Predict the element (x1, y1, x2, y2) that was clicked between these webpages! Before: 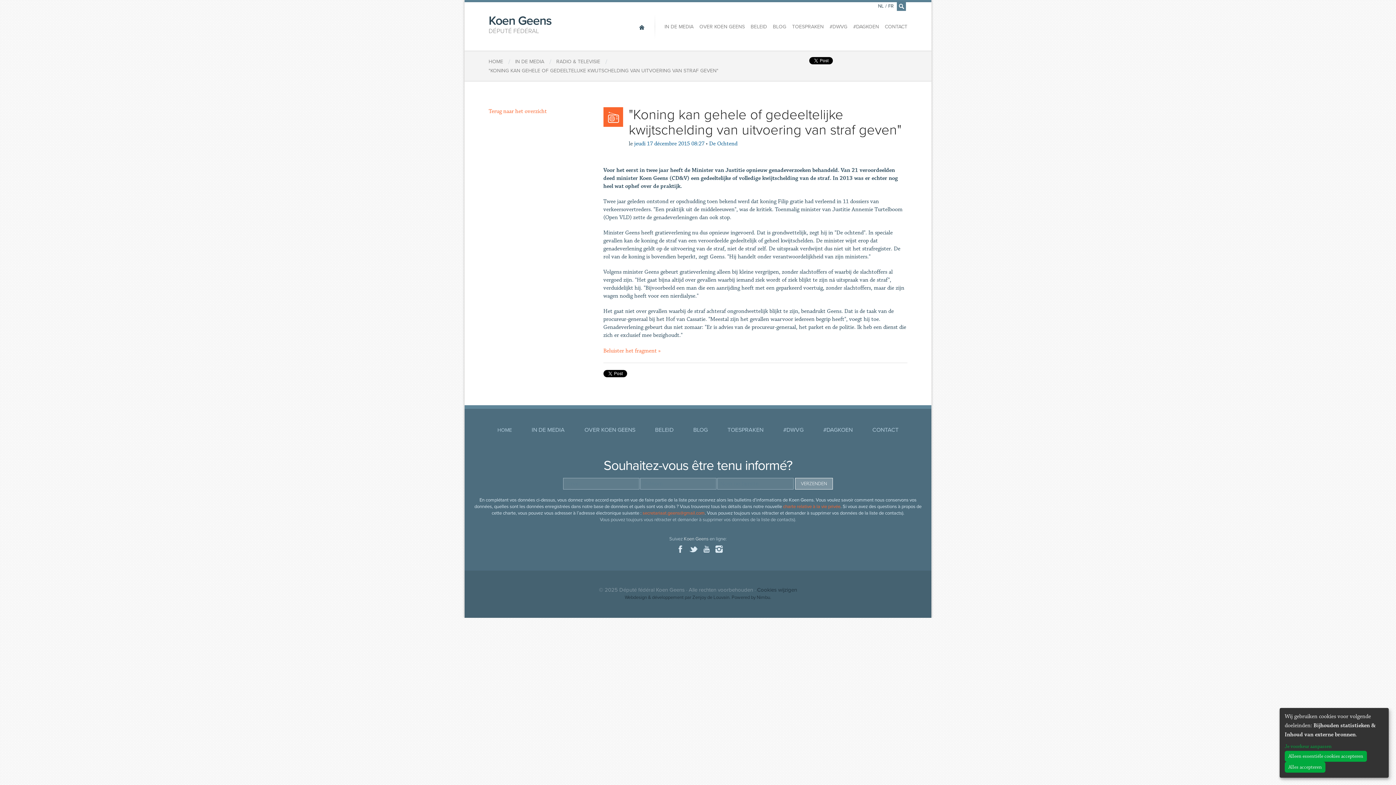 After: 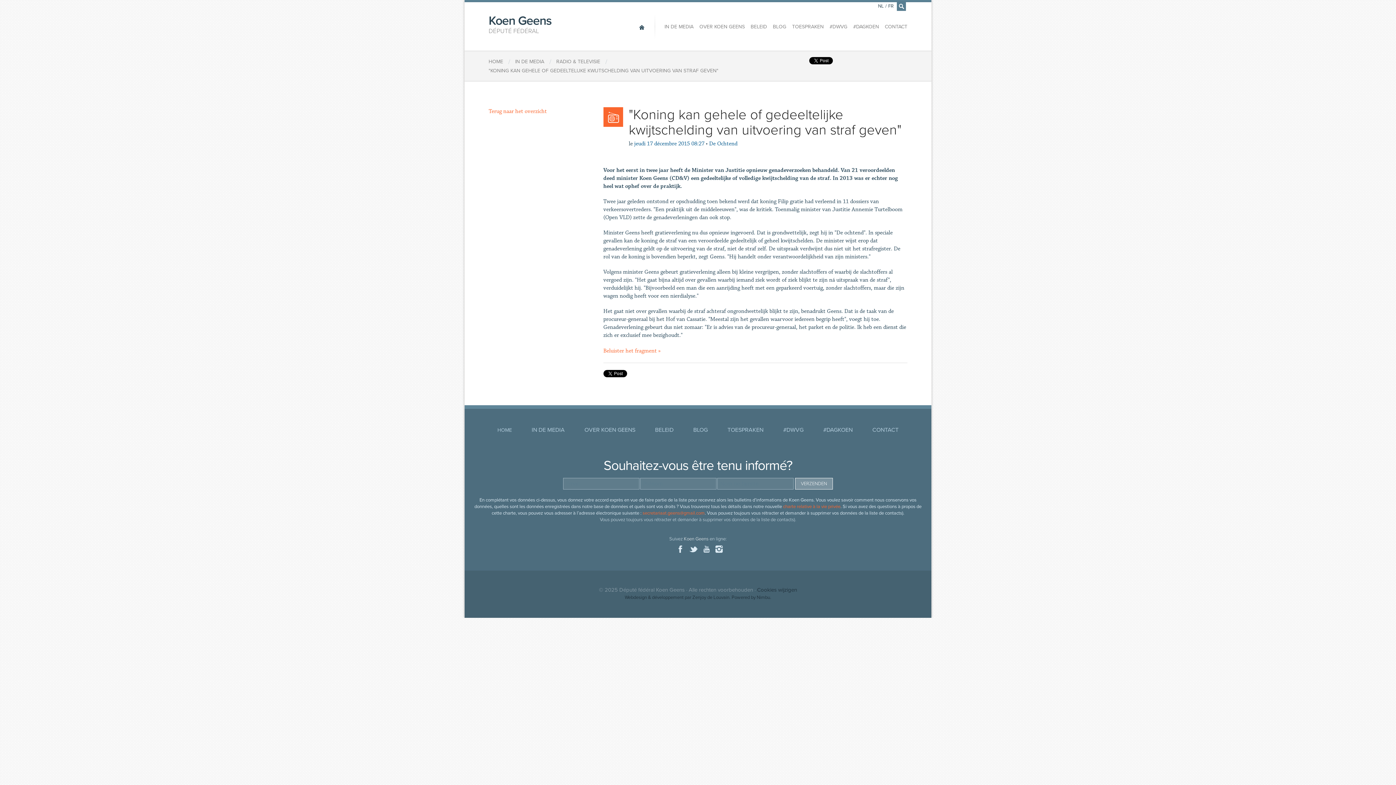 Action: label: Alleen essentiële cookies accepteren bbox: (1285, 751, 1367, 762)